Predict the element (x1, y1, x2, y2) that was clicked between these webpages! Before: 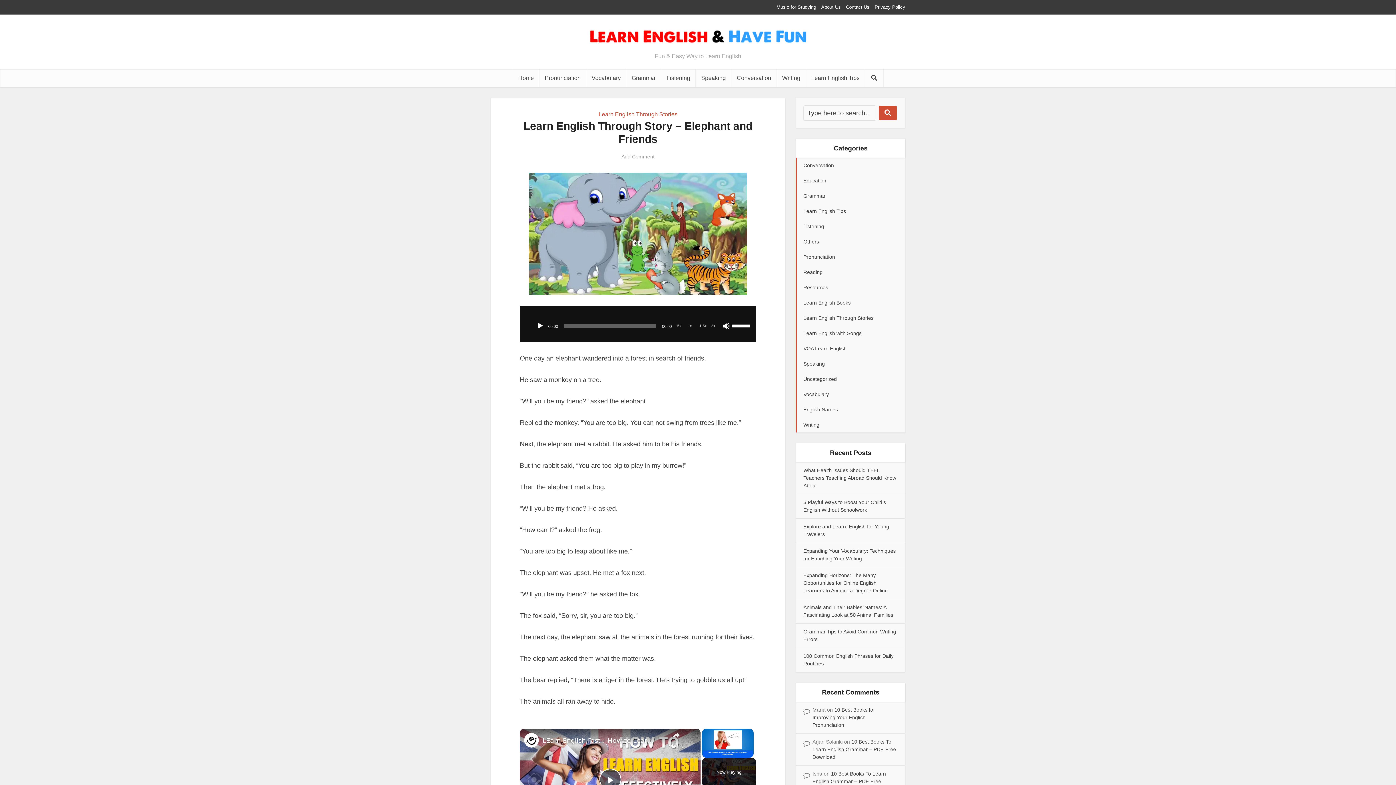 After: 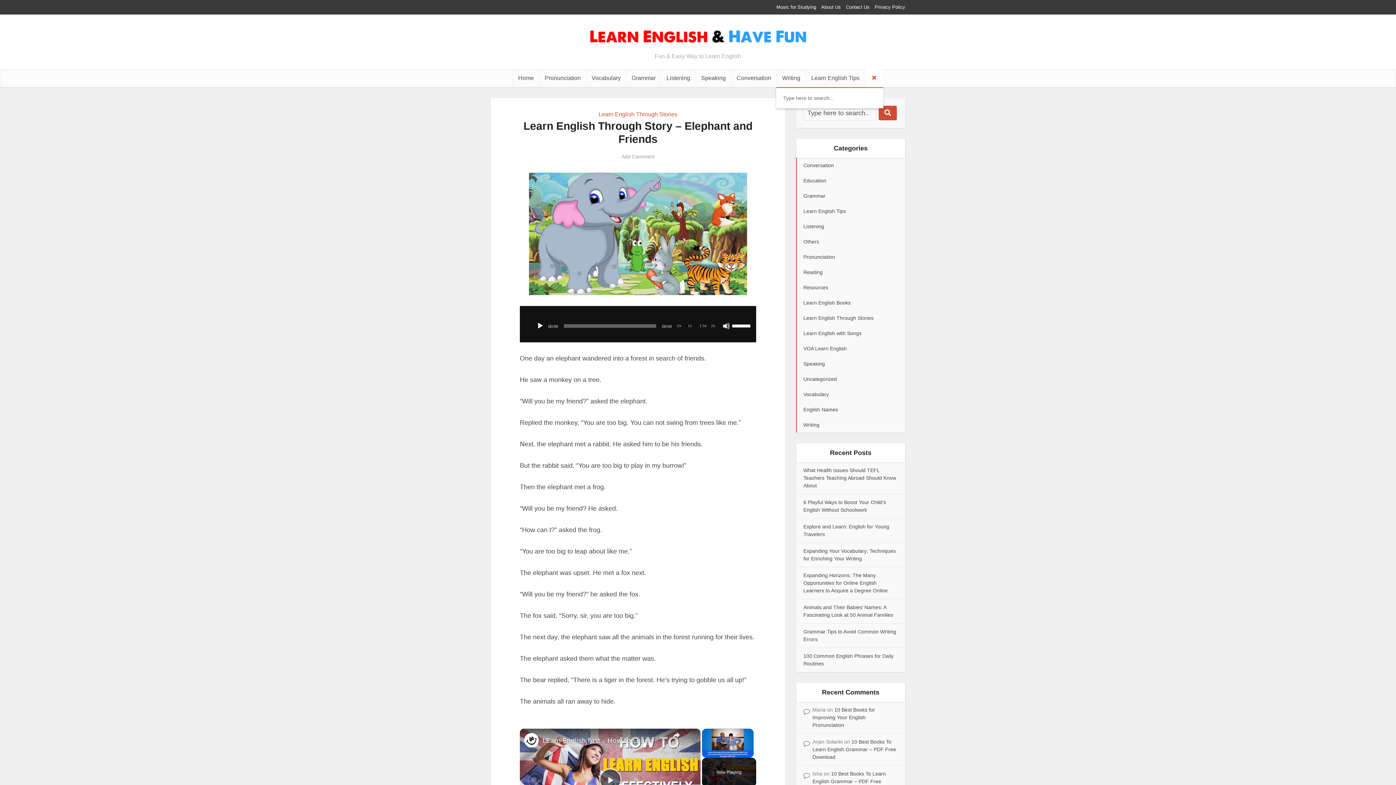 Action: bbox: (865, 69, 883, 87)